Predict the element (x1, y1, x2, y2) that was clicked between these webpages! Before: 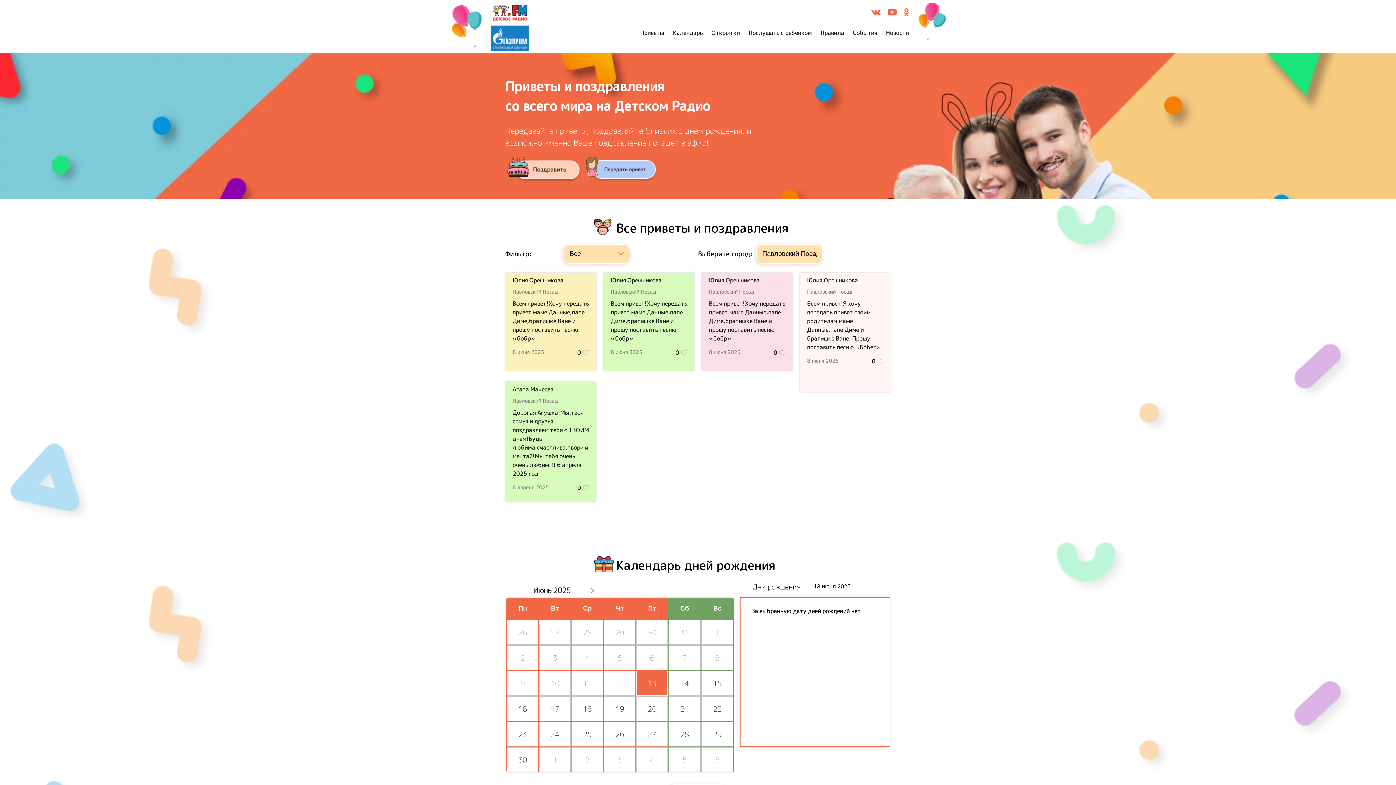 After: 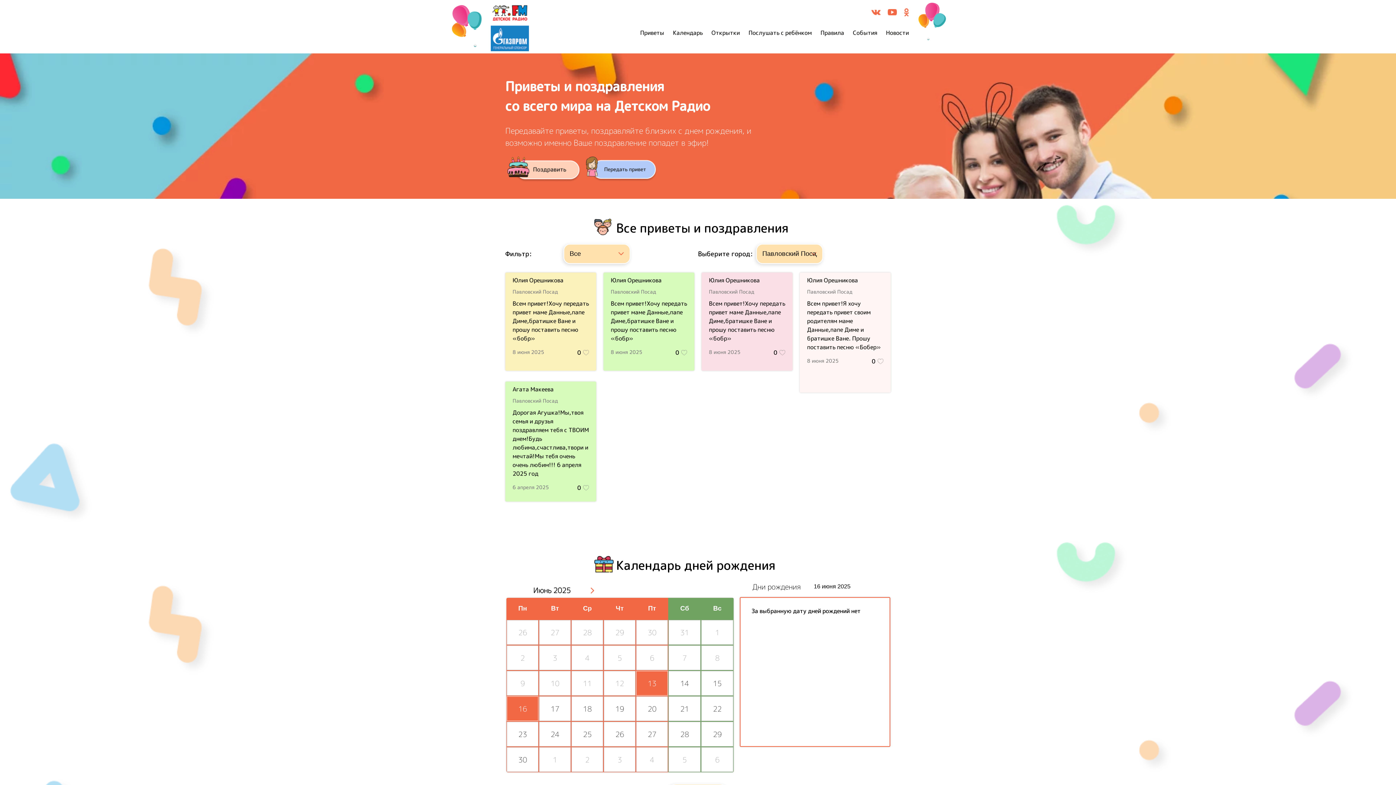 Action: bbox: (506, 696, 538, 721) label: 16